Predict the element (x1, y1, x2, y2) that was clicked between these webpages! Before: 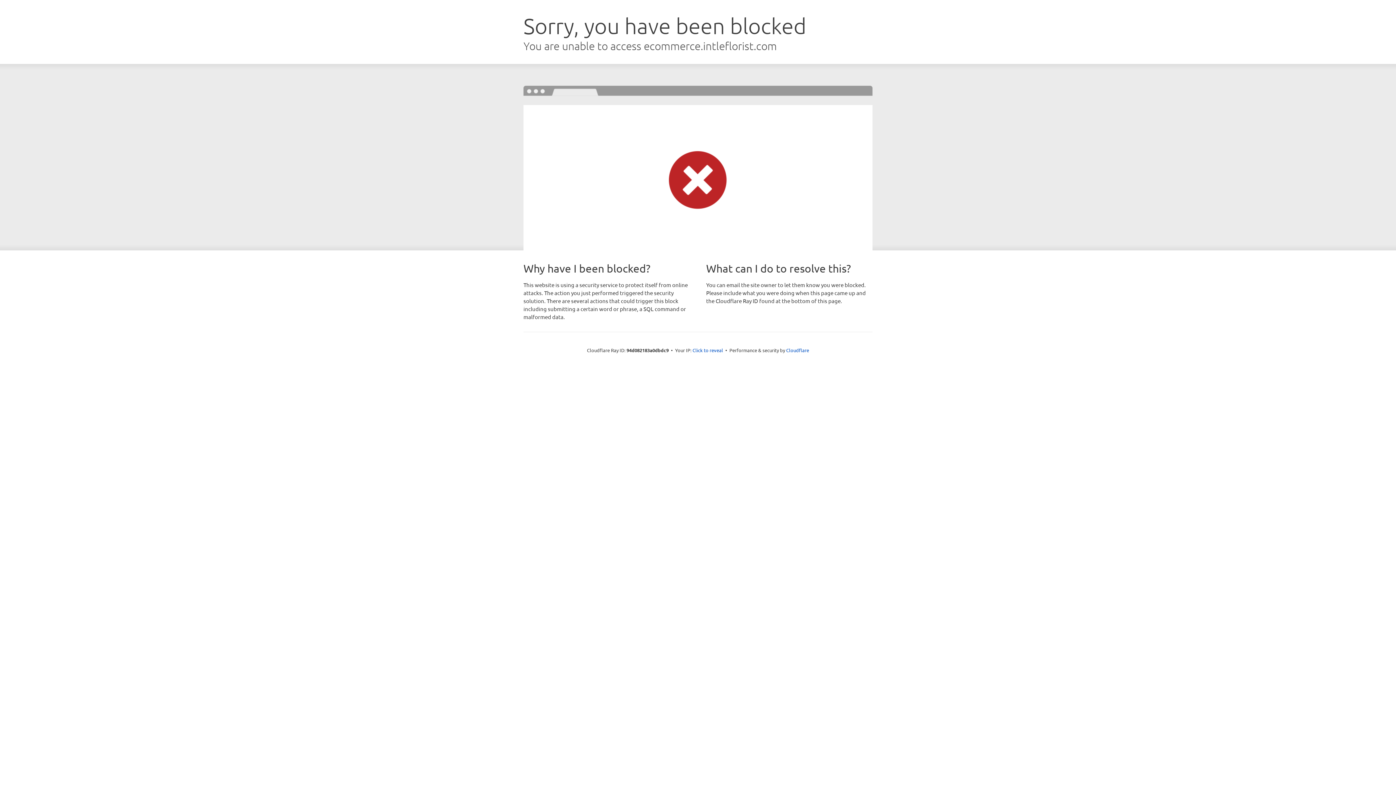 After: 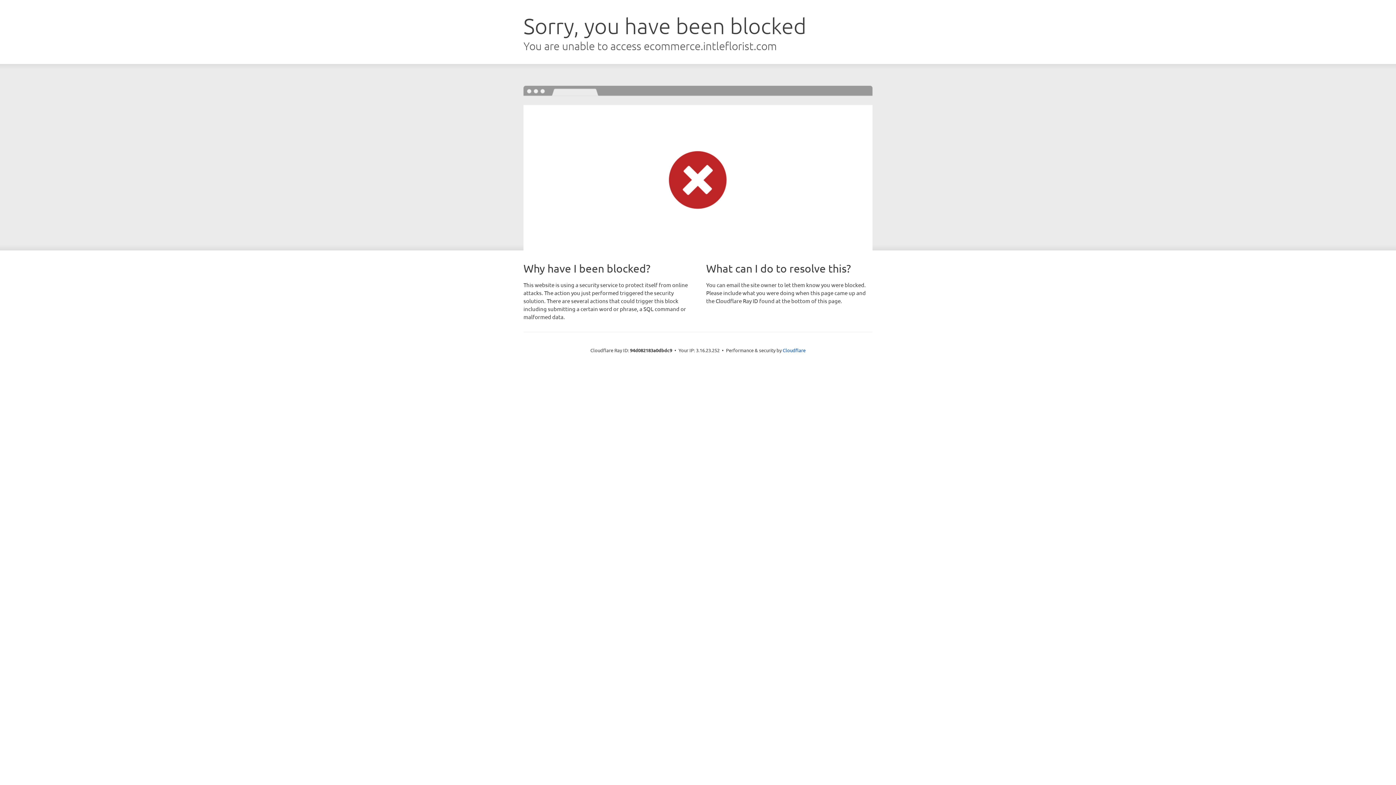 Action: bbox: (692, 346, 723, 353) label: Click to reveal